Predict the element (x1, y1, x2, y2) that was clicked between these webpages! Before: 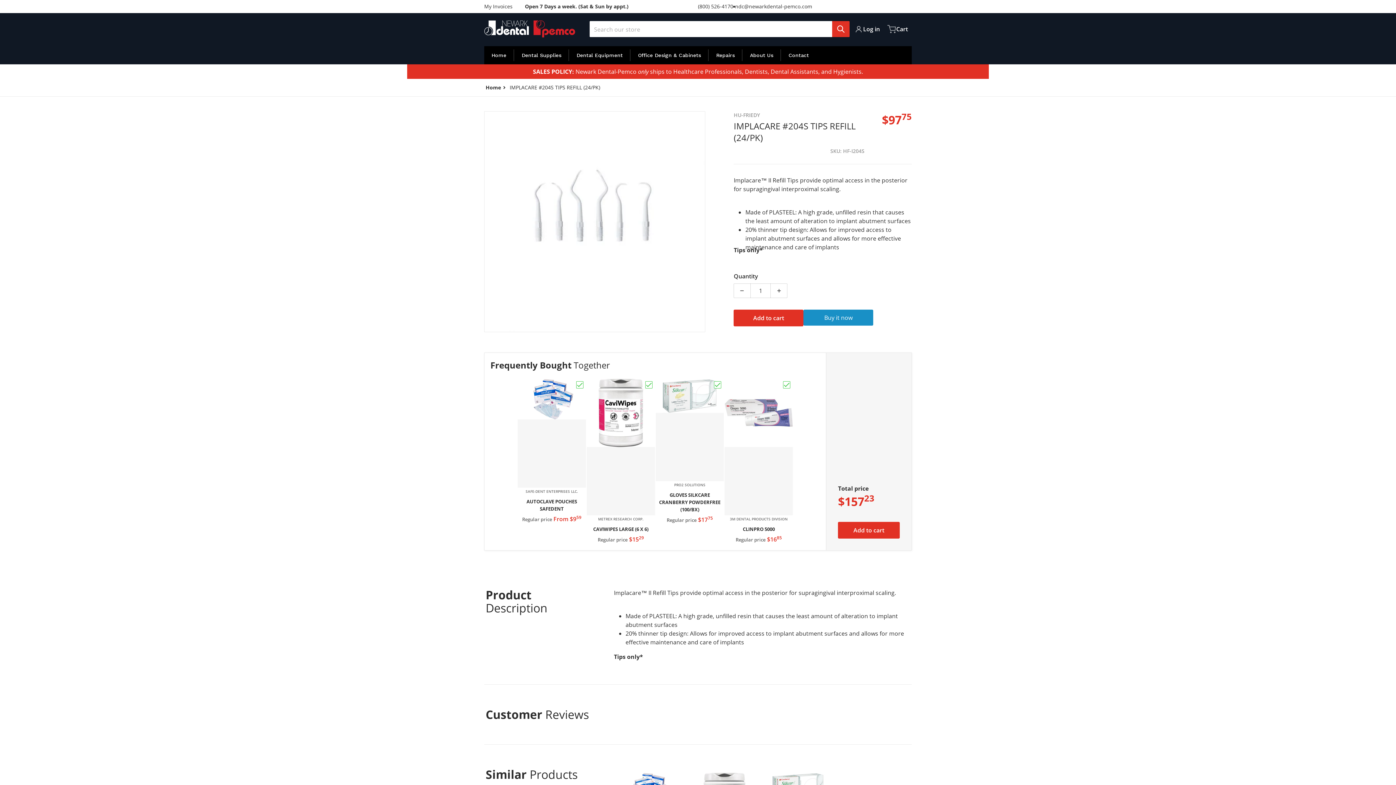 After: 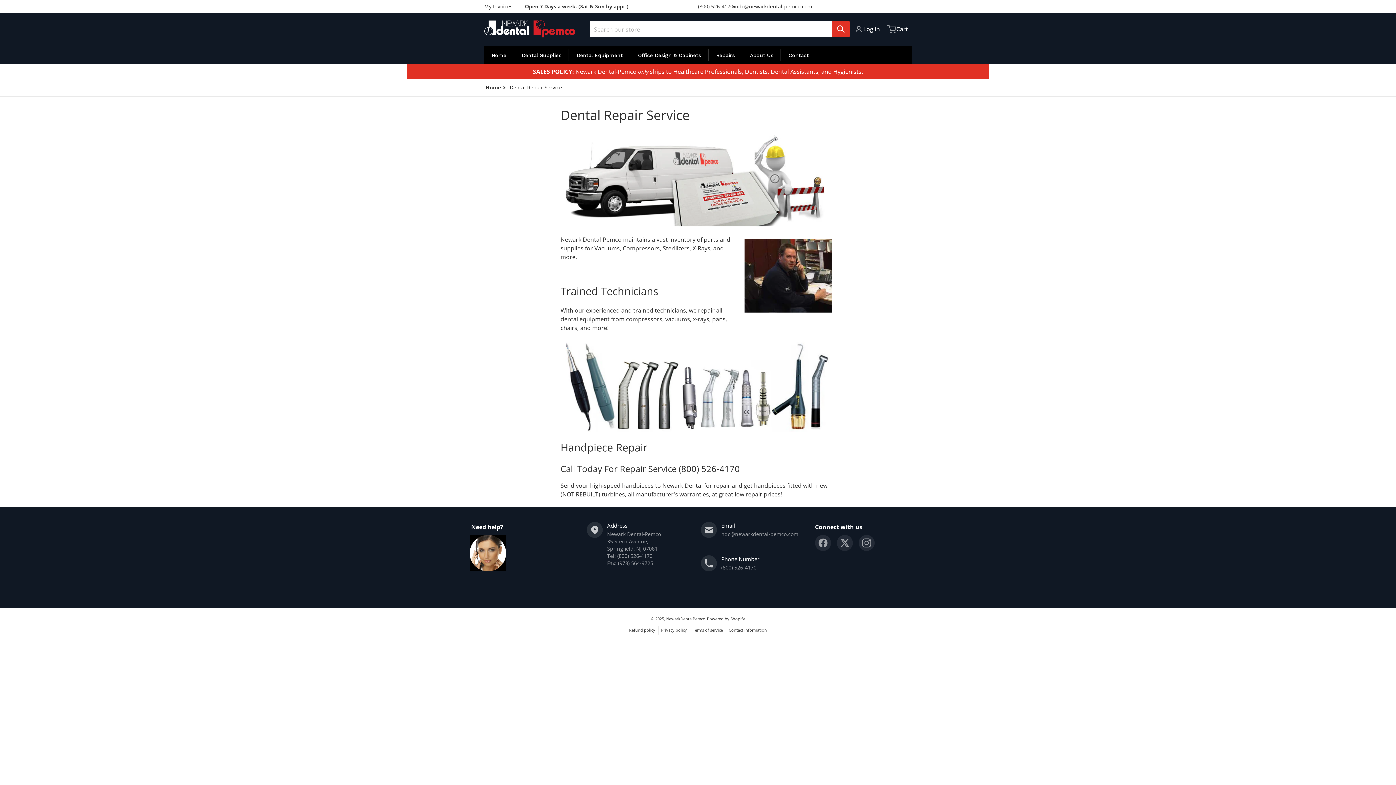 Action: label: Repairs bbox: (709, 46, 742, 64)